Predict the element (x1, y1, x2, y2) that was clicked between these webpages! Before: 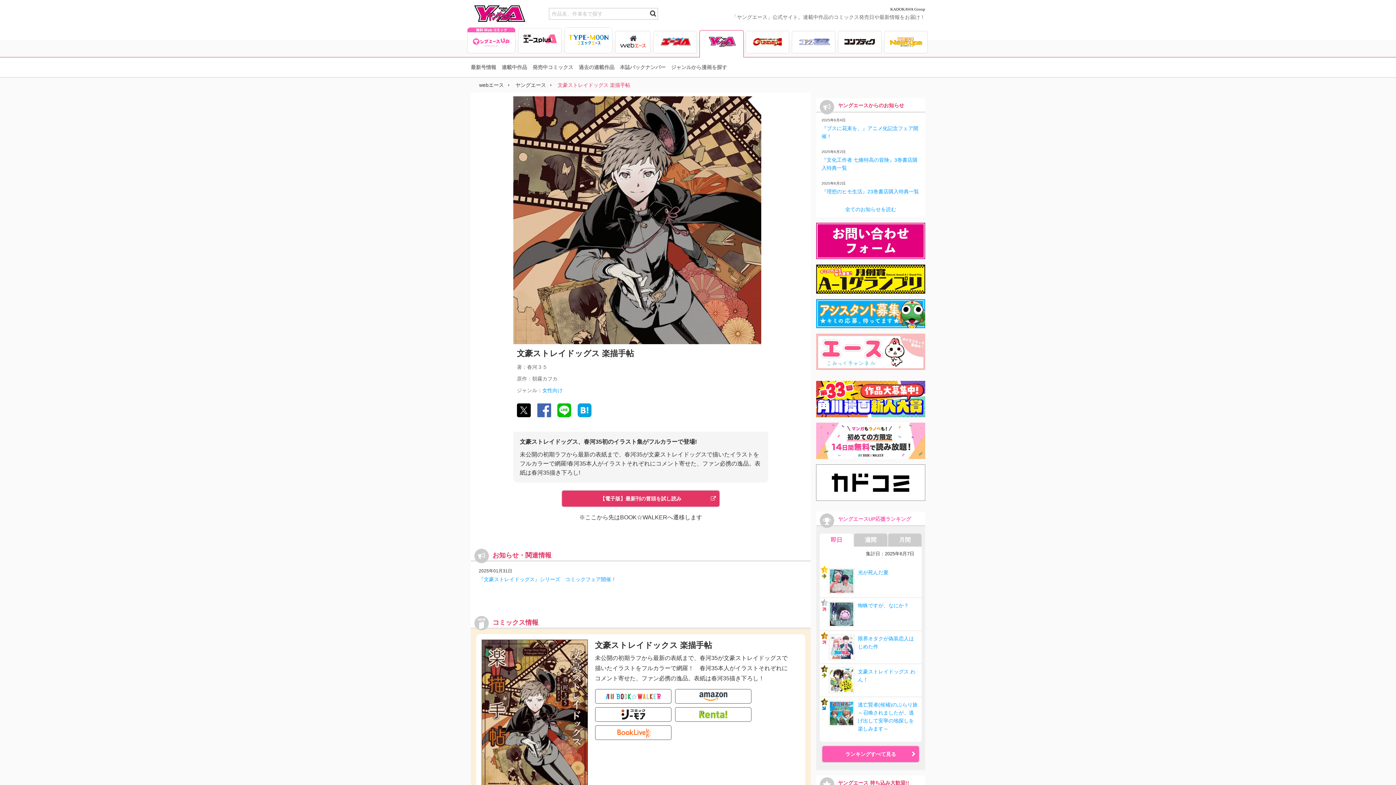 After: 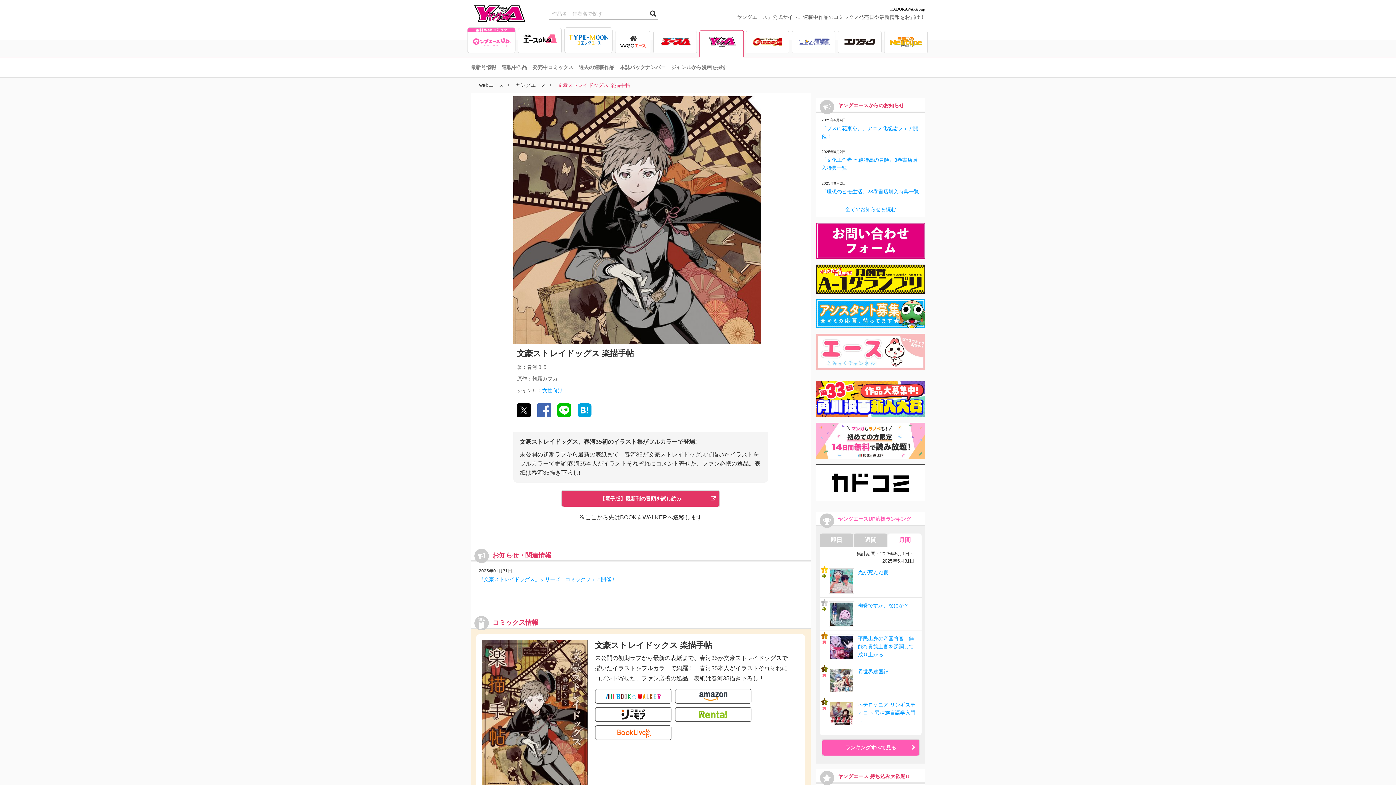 Action: label: 月間 bbox: (888, 533, 921, 546)